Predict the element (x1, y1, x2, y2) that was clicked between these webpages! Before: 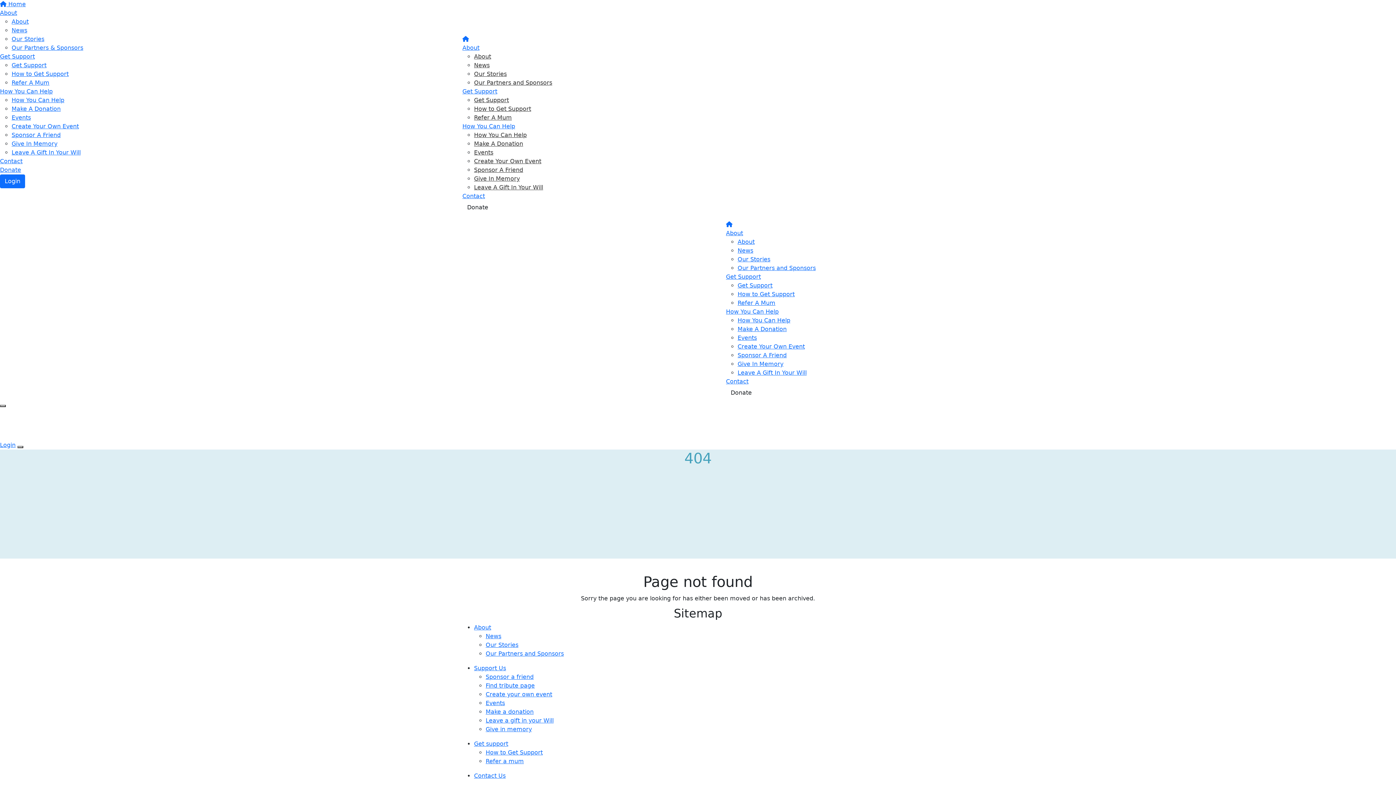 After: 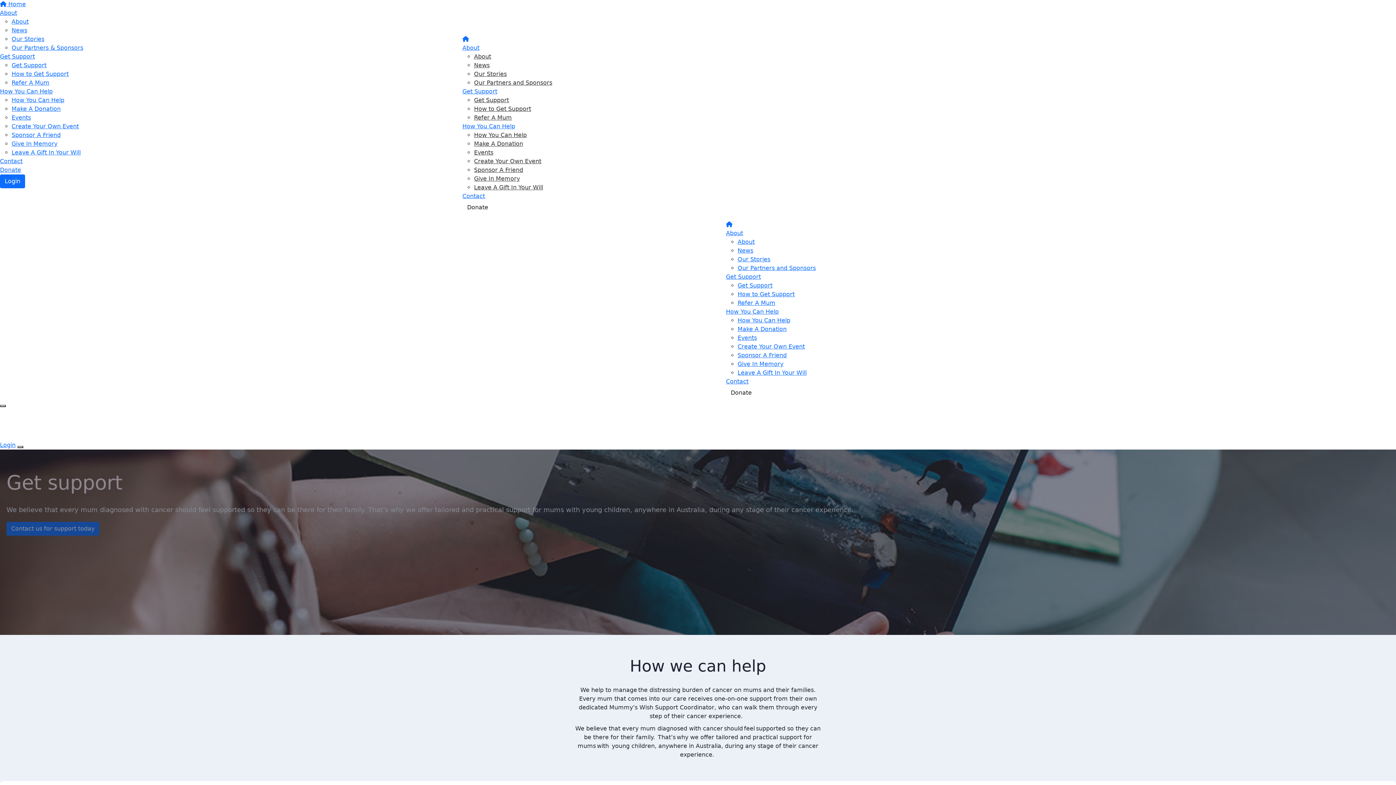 Action: bbox: (737, 282, 772, 289) label: Get Support